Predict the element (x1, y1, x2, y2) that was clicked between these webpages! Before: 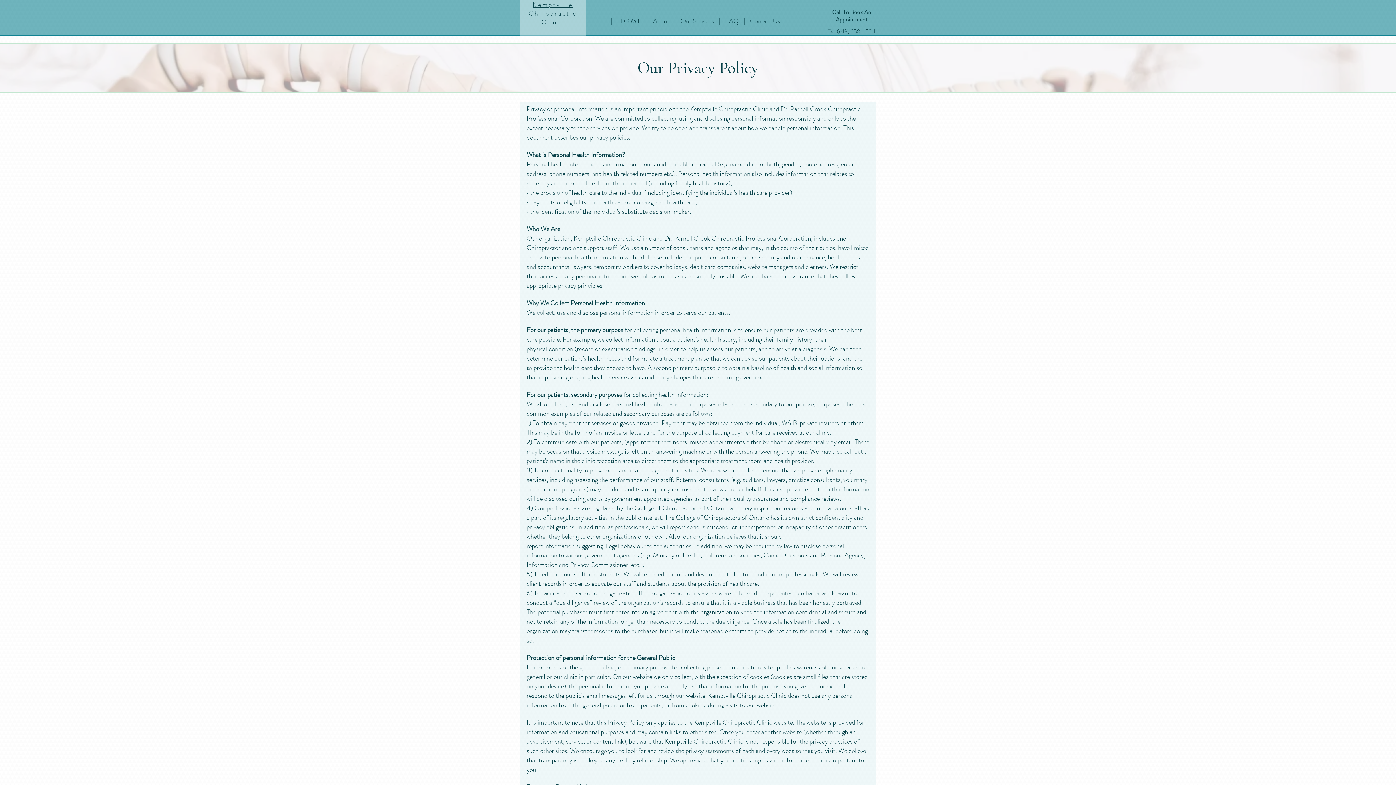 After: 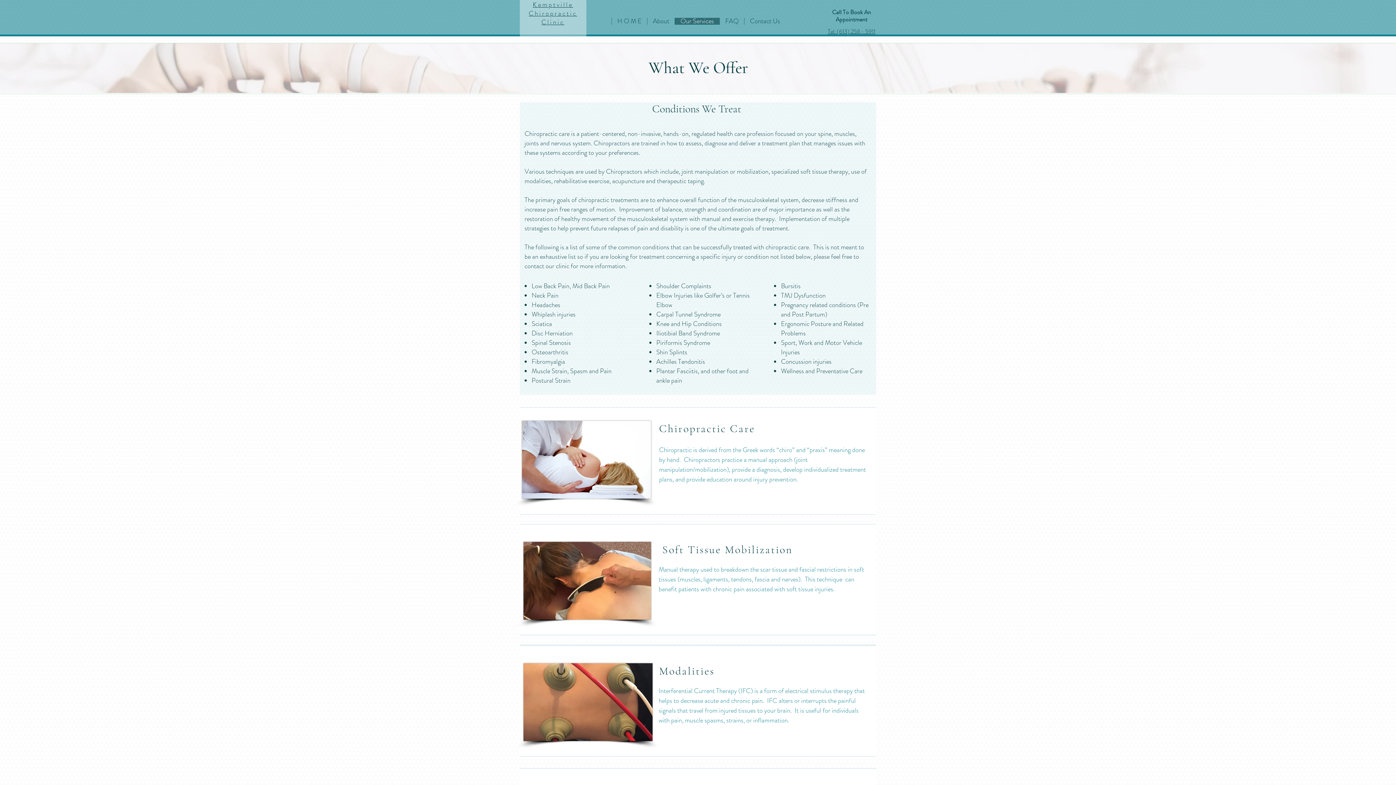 Action: label: Our Services bbox: (674, 17, 719, 24)